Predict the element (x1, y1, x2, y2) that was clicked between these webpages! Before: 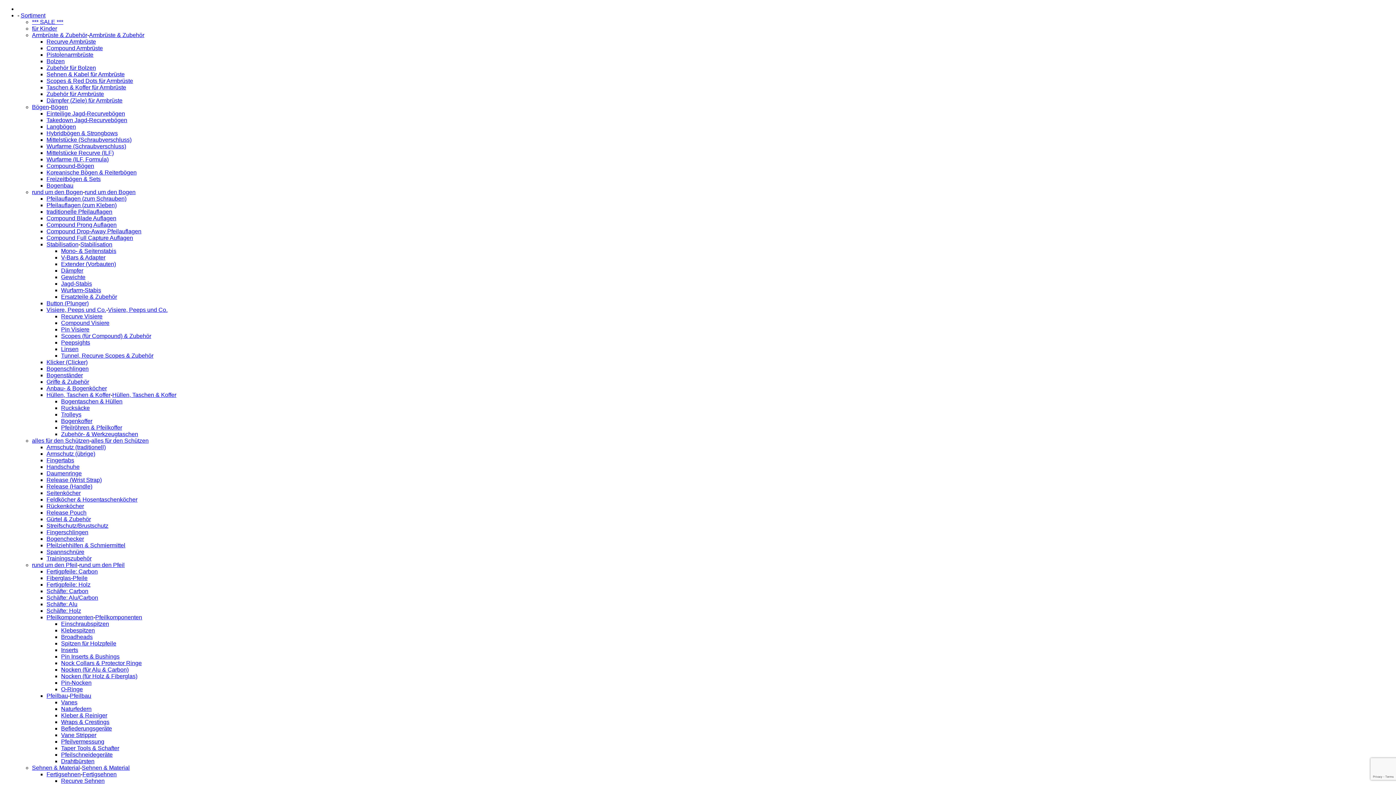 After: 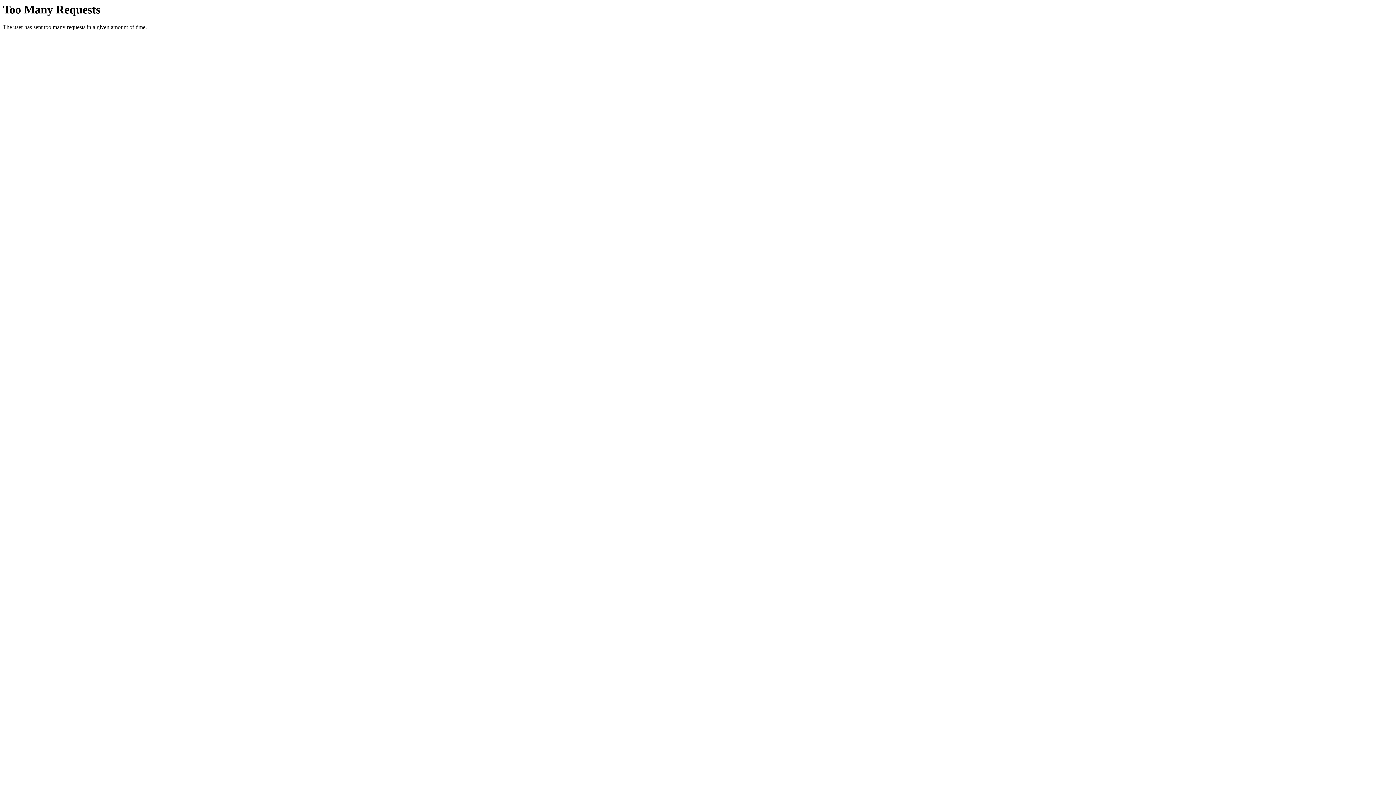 Action: bbox: (69, 693, 91, 699) label: Pfeilbau